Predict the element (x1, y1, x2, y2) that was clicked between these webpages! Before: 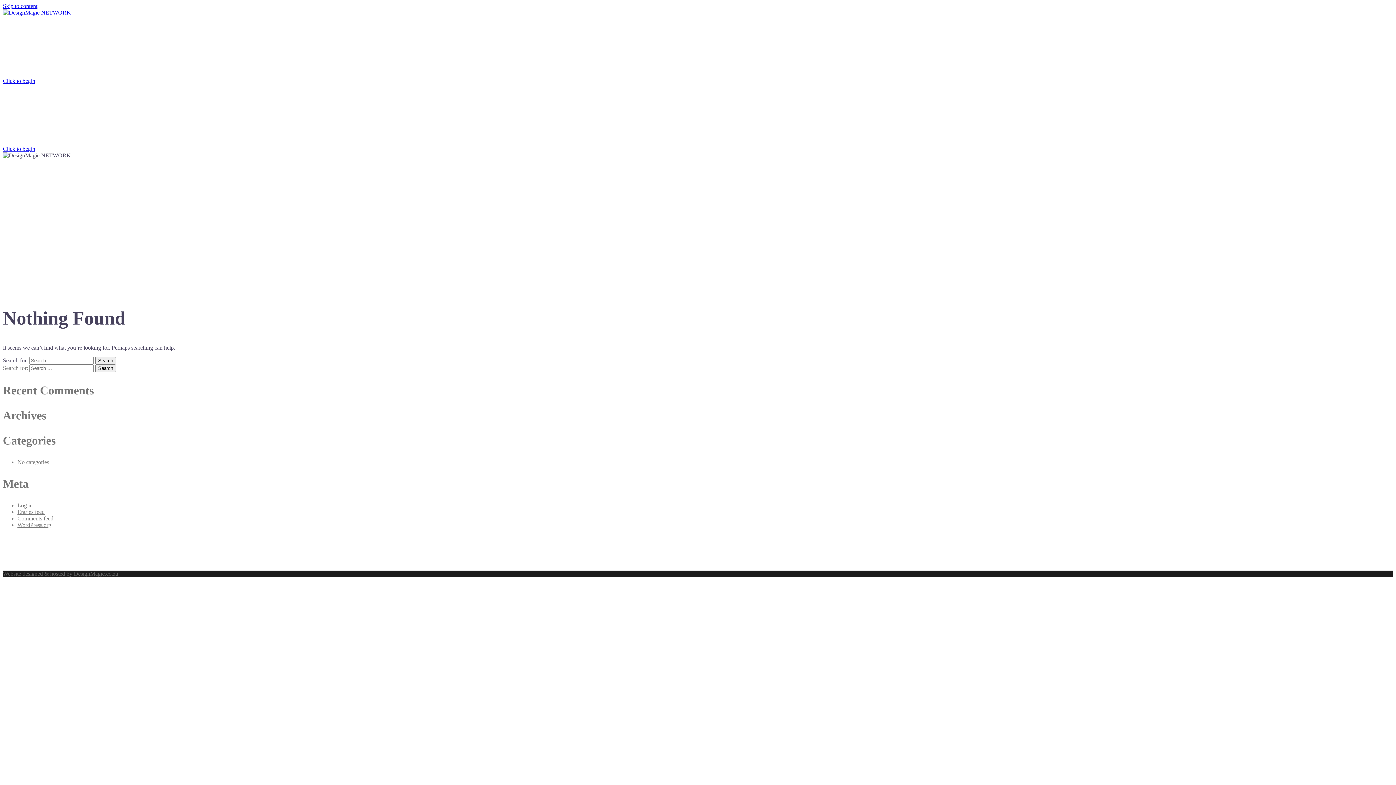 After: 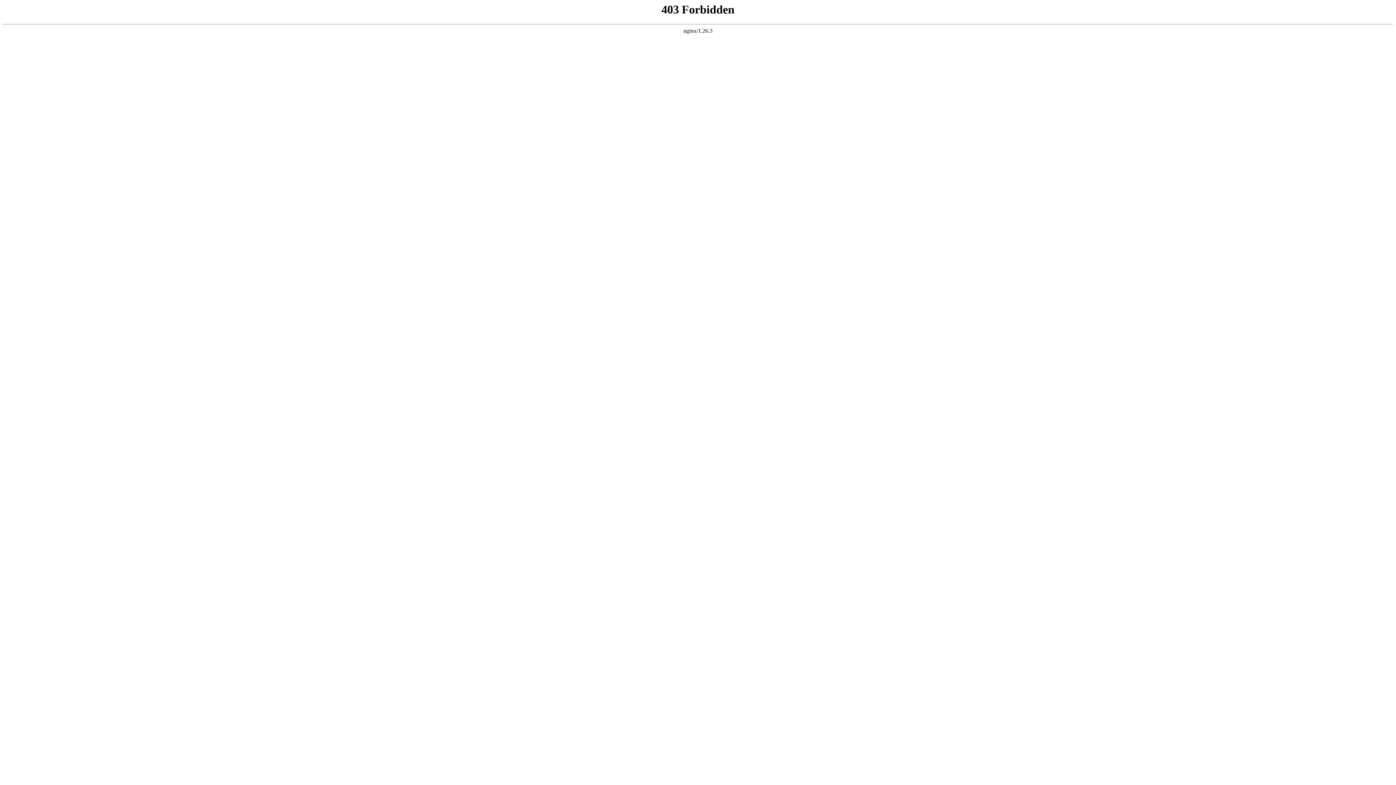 Action: label: Website designed & hosted by DesignMagic.co.za bbox: (2, 570, 118, 577)